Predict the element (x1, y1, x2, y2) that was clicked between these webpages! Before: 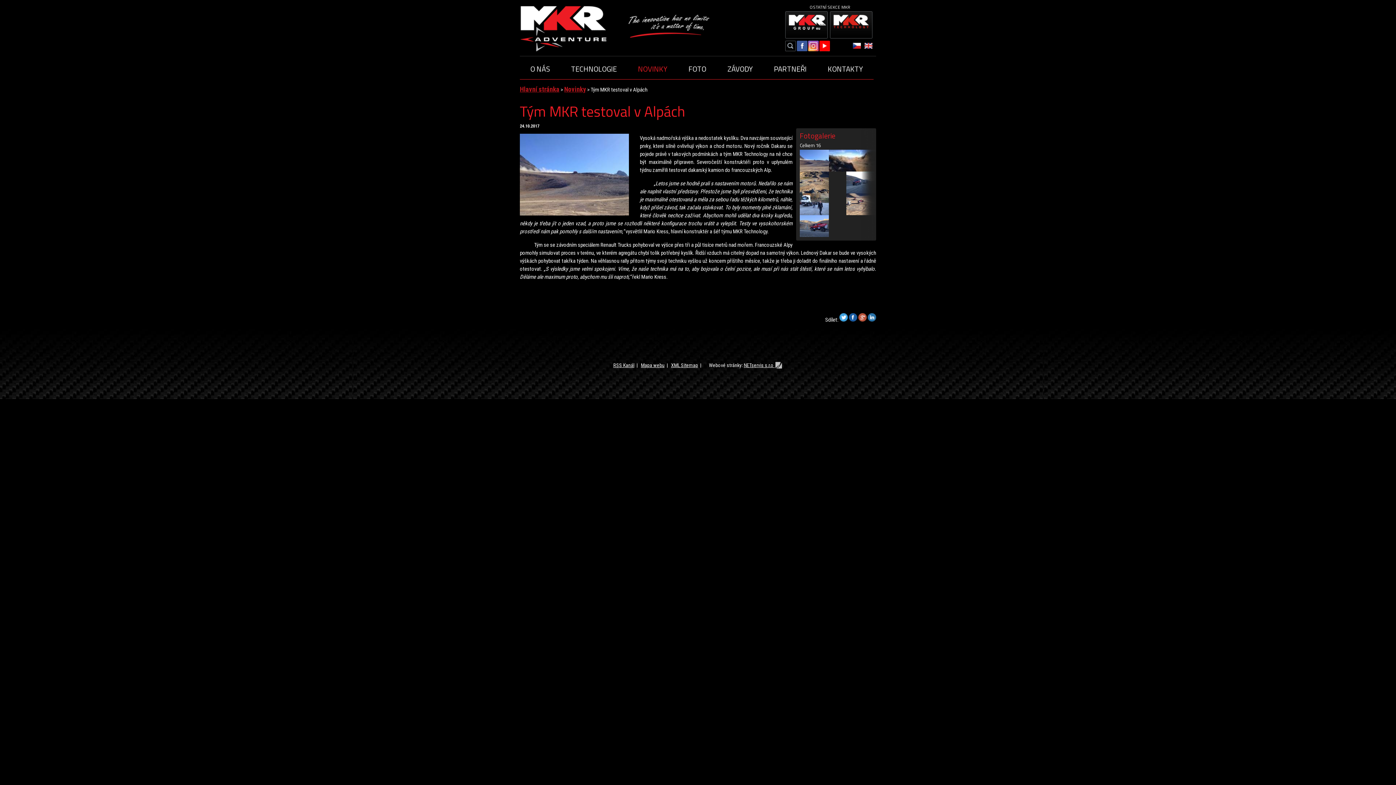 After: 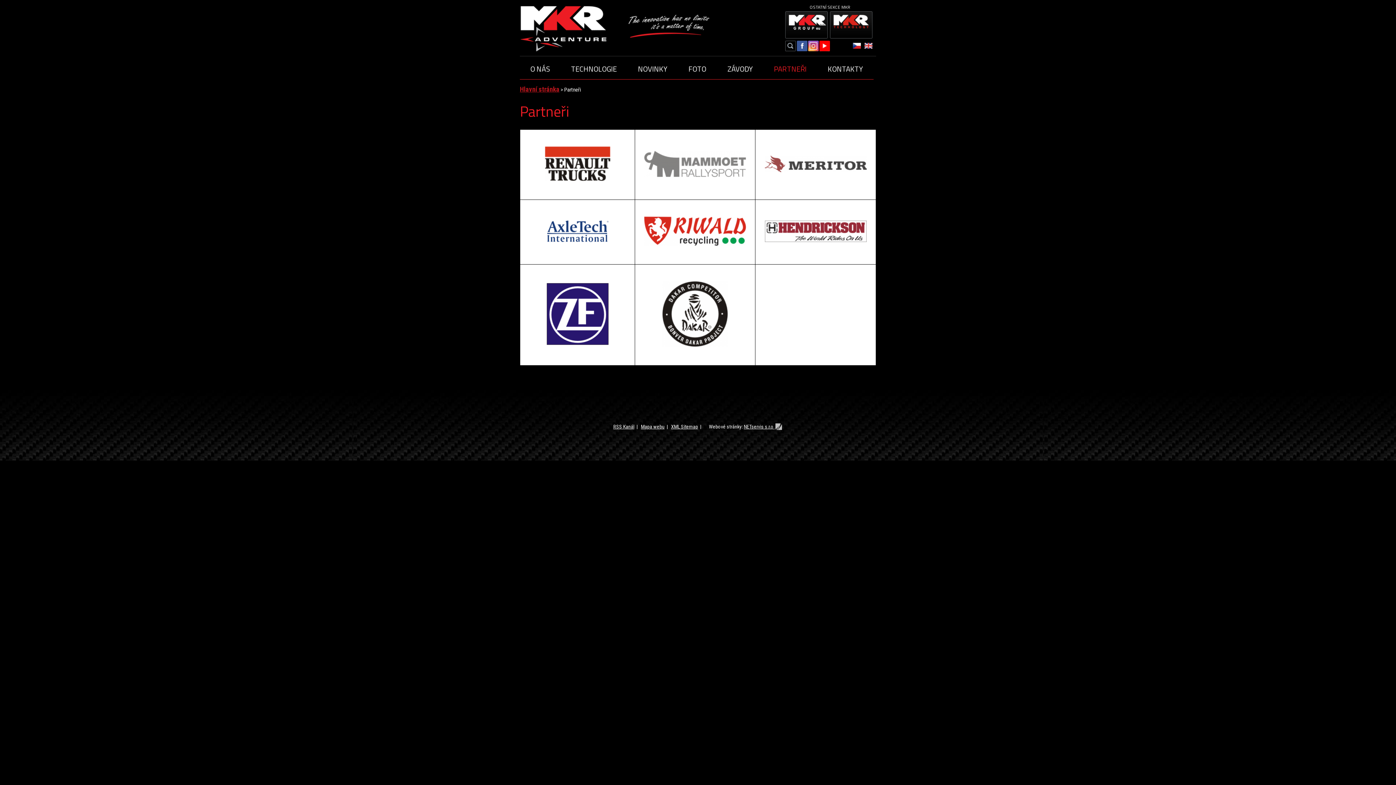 Action: label: PARTNEŘI bbox: (774, 63, 806, 74)